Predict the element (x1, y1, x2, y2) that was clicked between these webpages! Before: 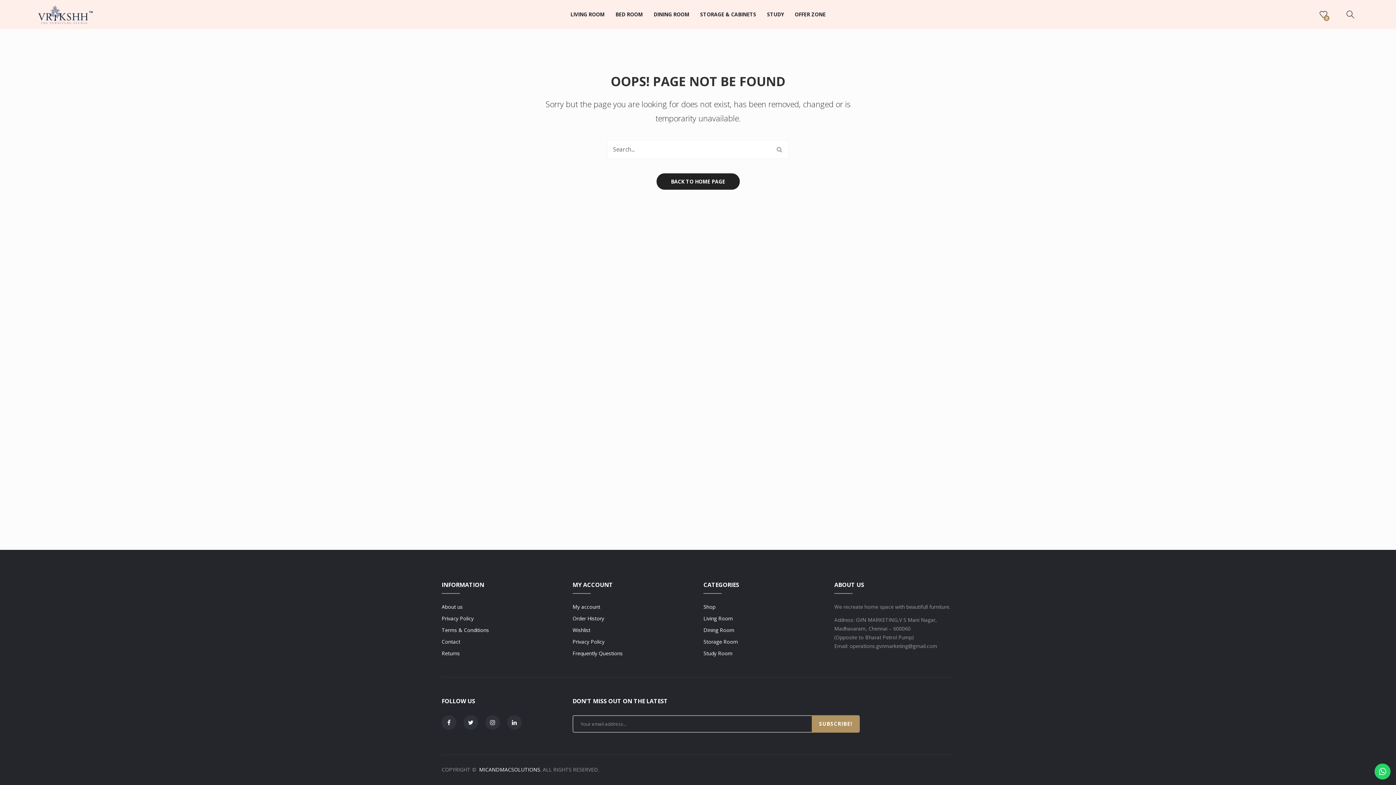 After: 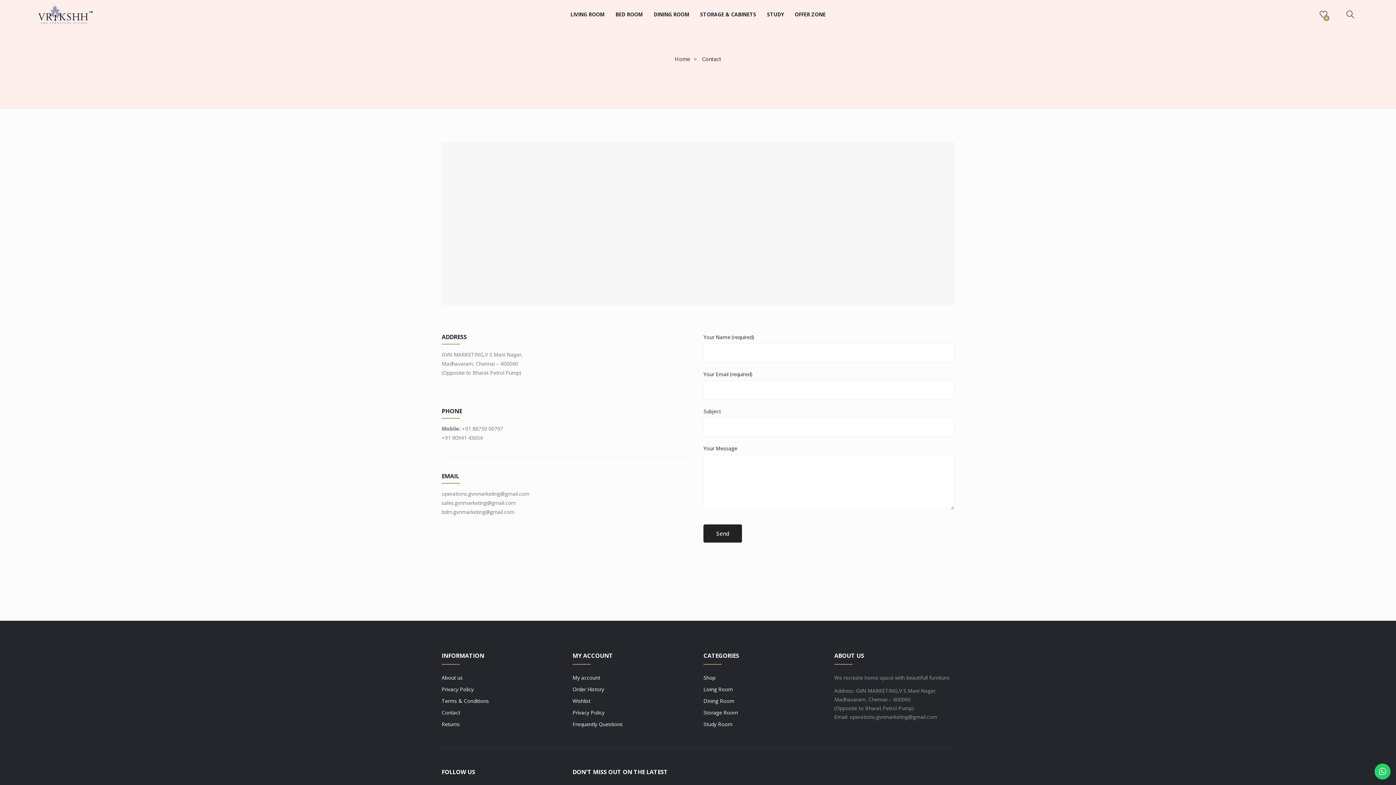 Action: bbox: (441, 637, 561, 646) label: Contact